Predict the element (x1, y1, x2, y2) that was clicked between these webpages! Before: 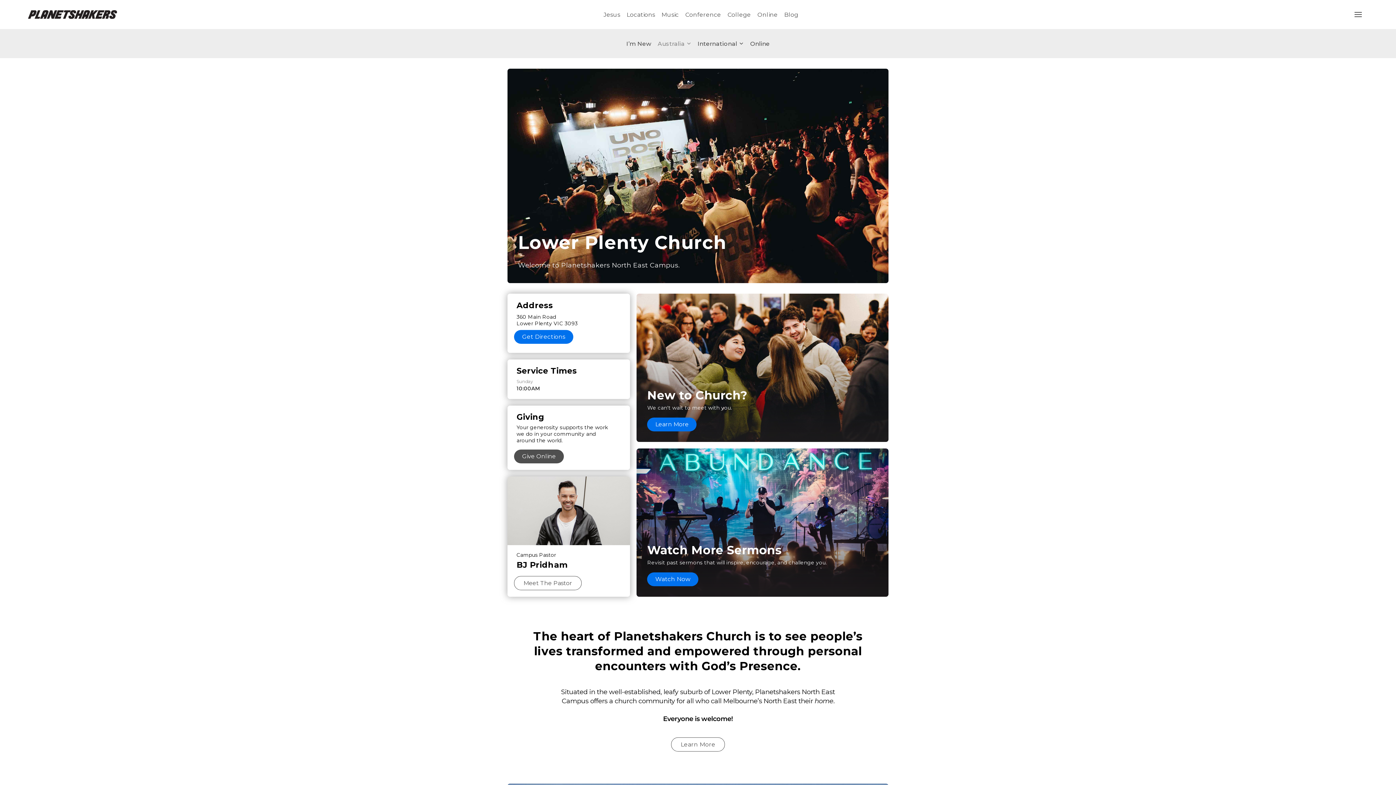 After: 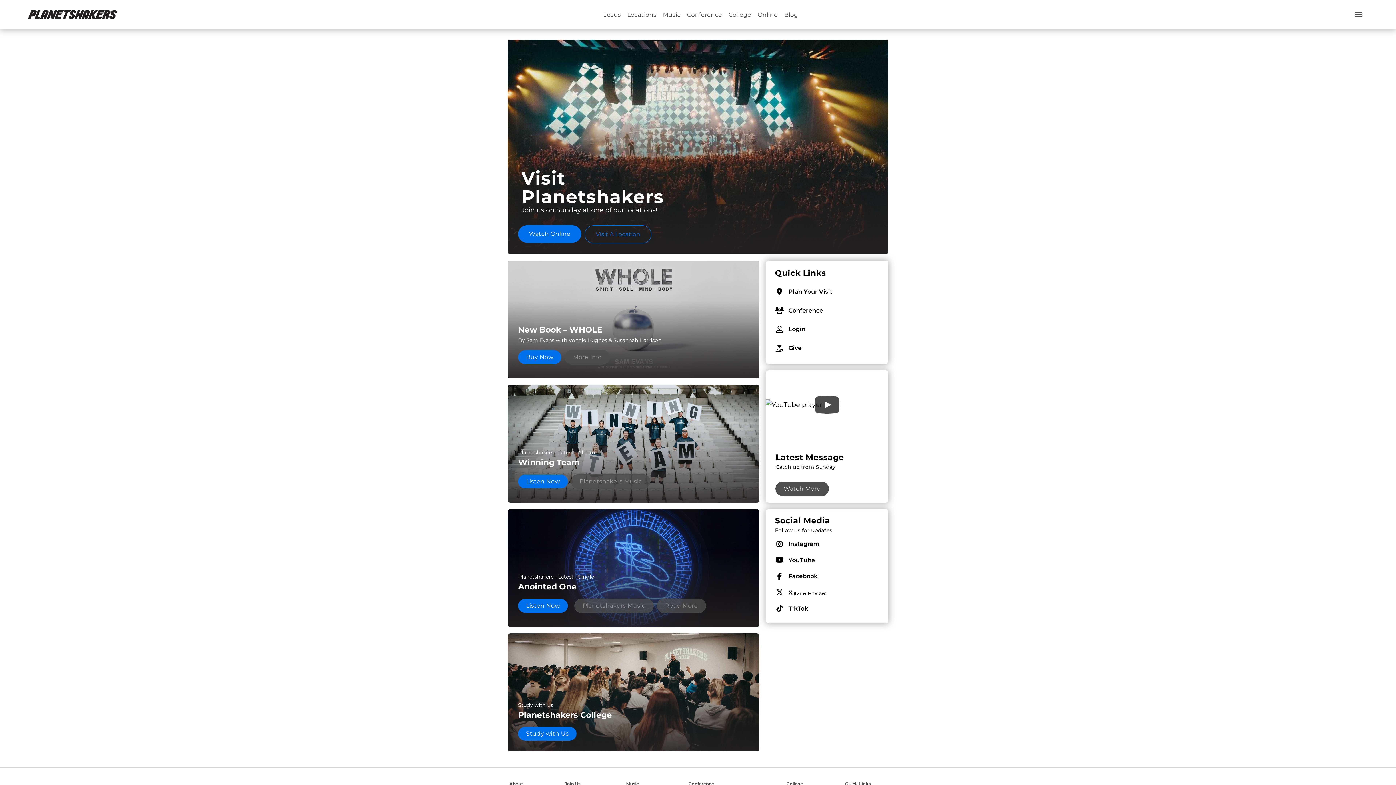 Action: bbox: (27, 10, 117, 18)